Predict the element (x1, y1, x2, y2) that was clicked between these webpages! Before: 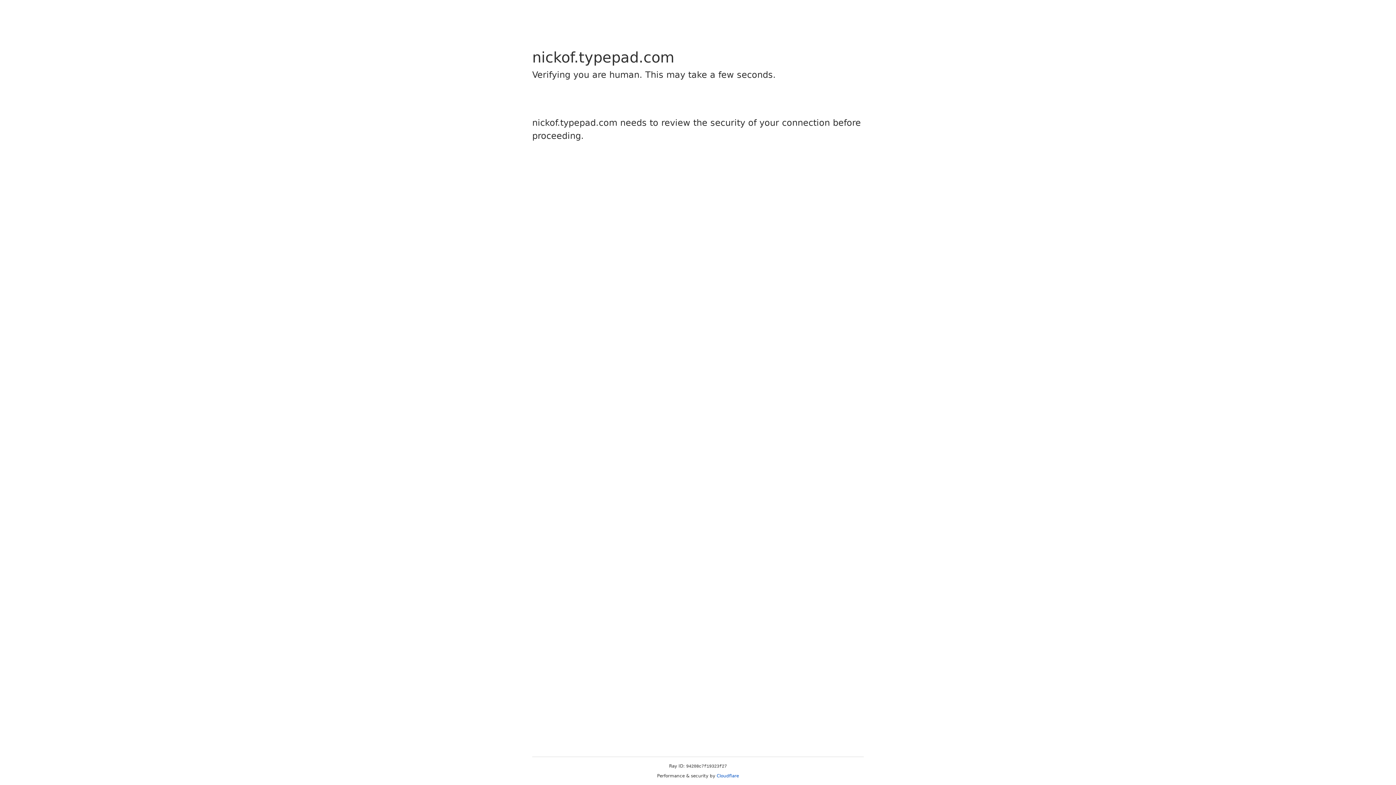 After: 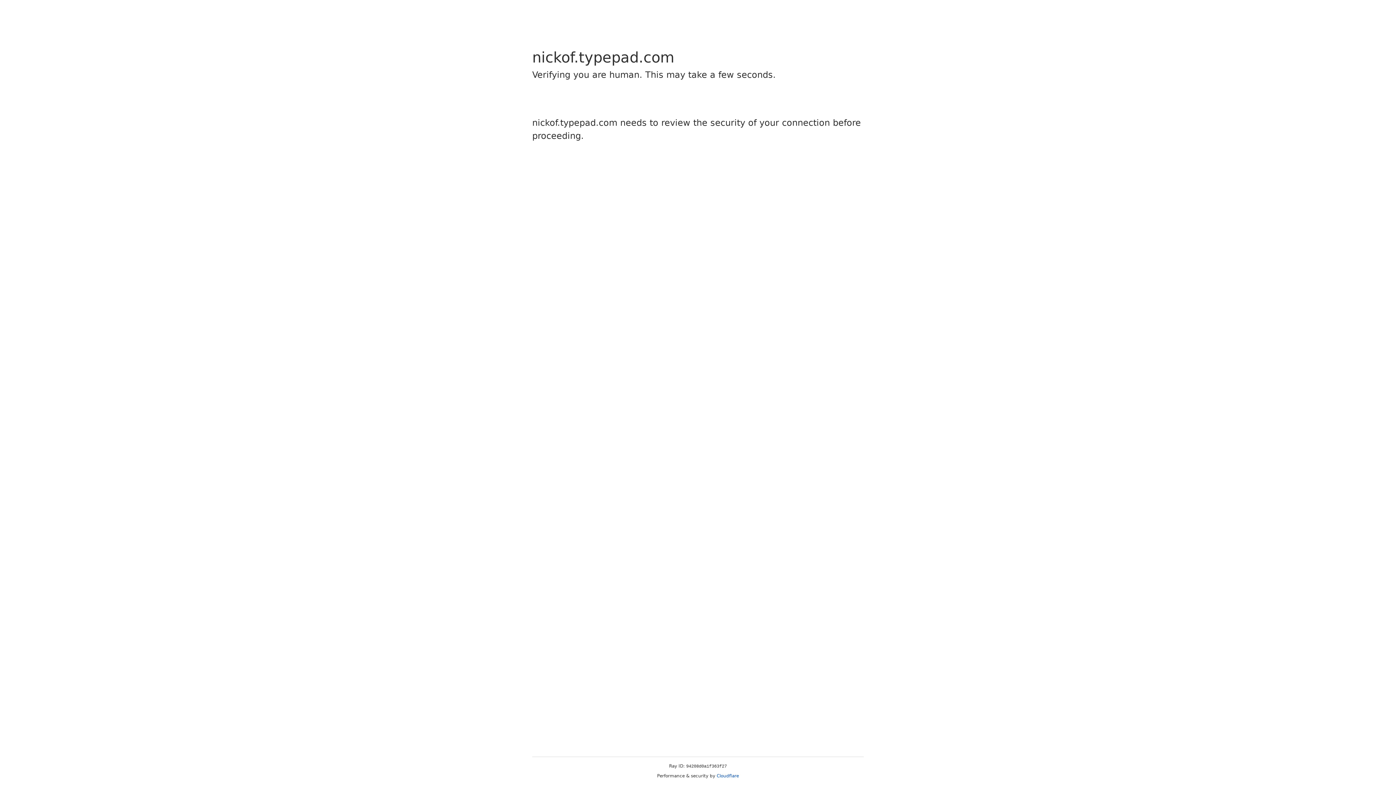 Action: label: Cloudflare bbox: (716, 773, 739, 778)